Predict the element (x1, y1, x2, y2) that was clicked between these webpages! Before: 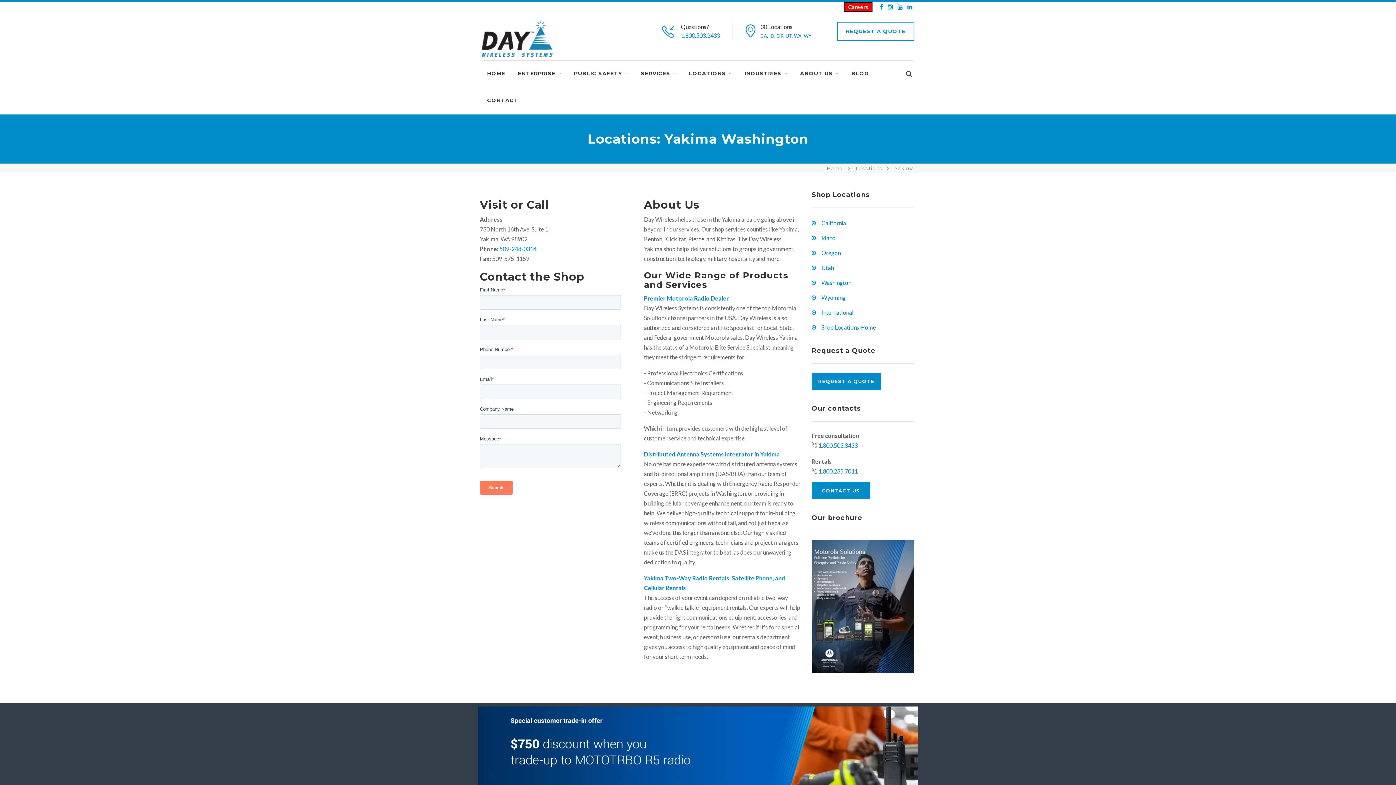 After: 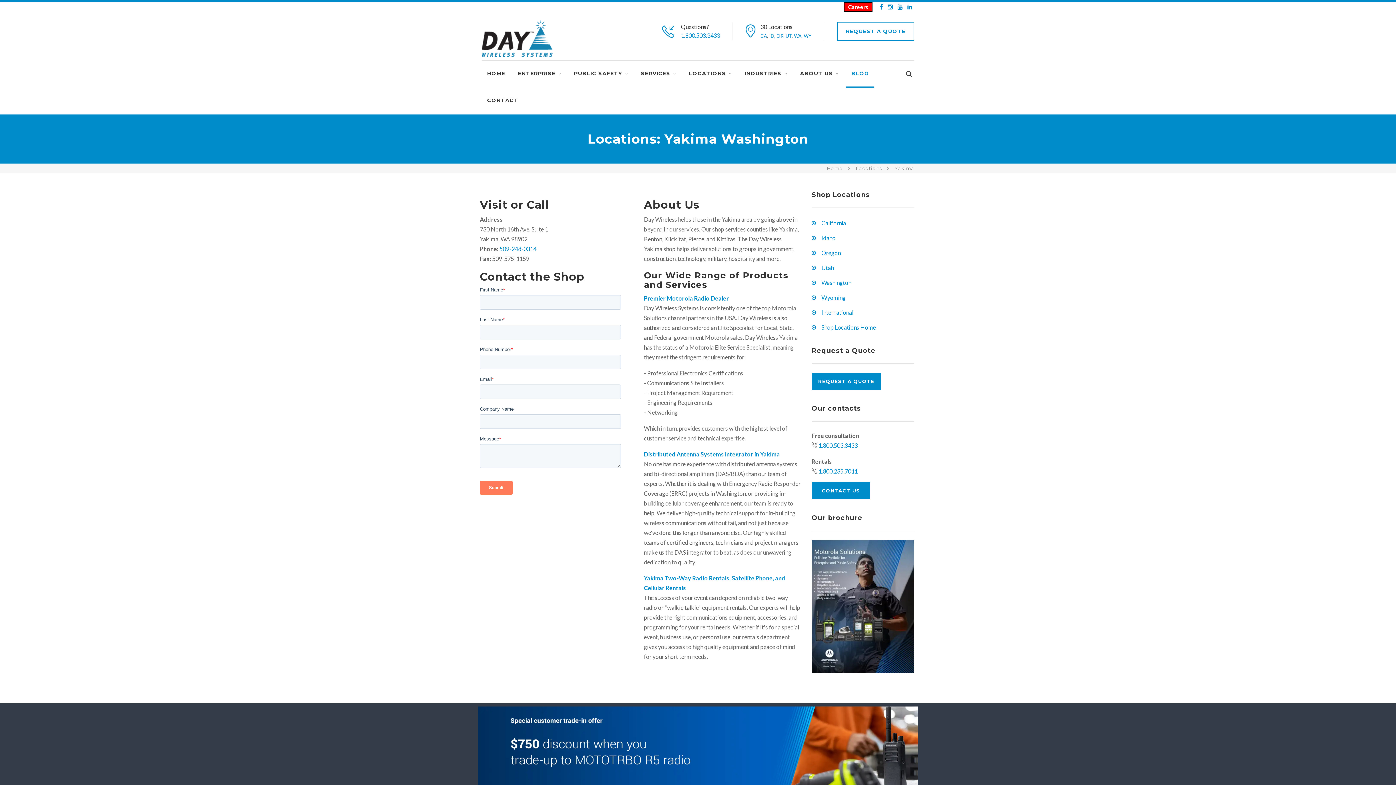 Action: label: BLOG bbox: (846, 60, 874, 87)